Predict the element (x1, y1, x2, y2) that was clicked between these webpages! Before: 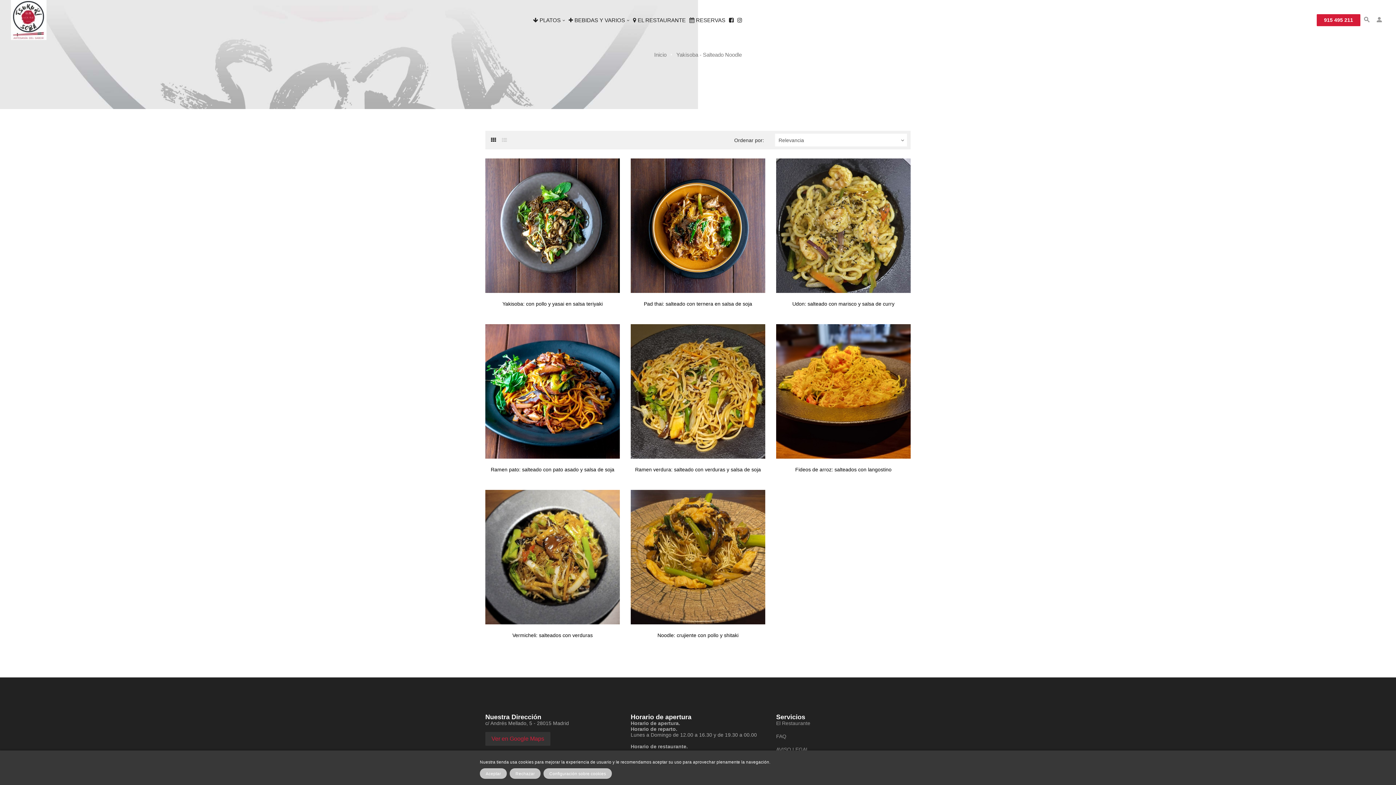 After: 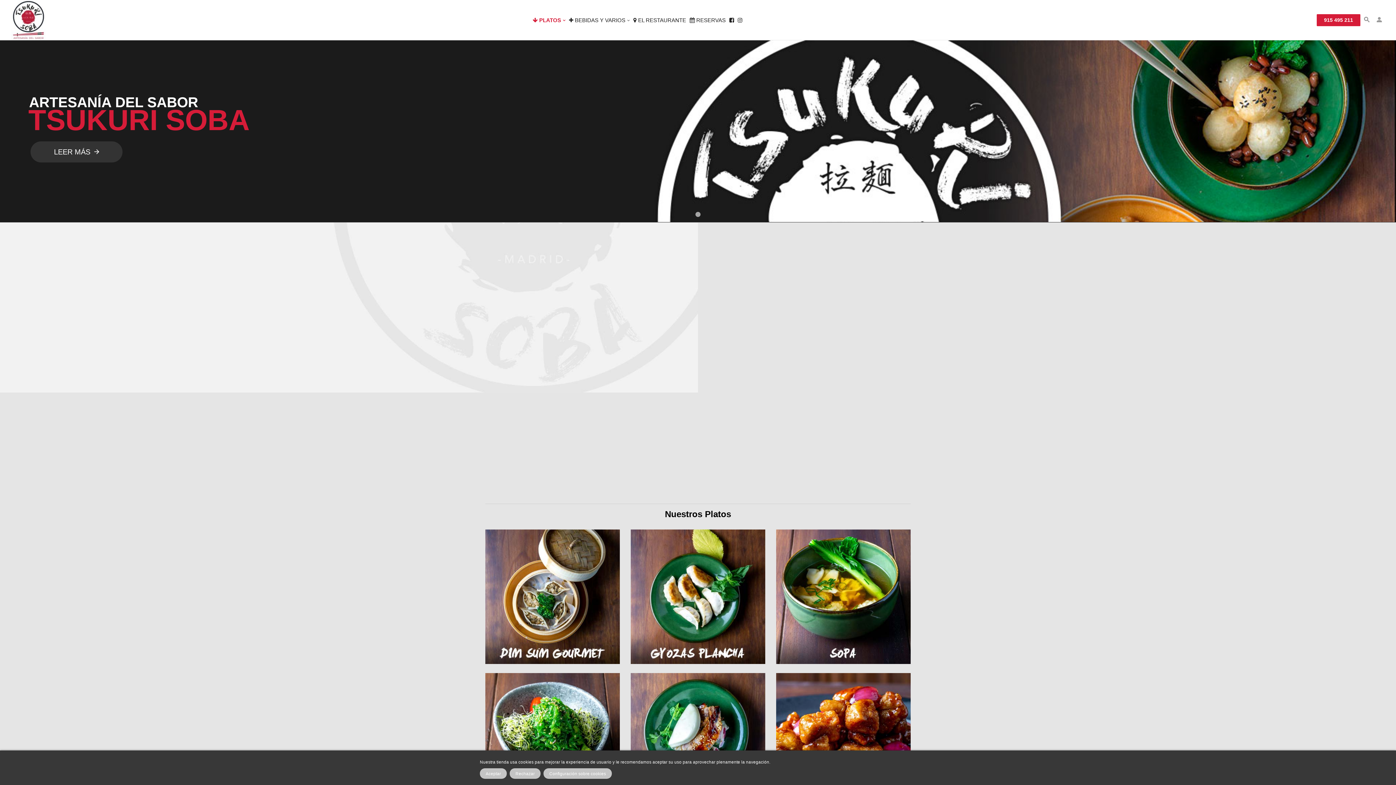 Action: bbox: (654, 51, 668, 57) label: Inicio 